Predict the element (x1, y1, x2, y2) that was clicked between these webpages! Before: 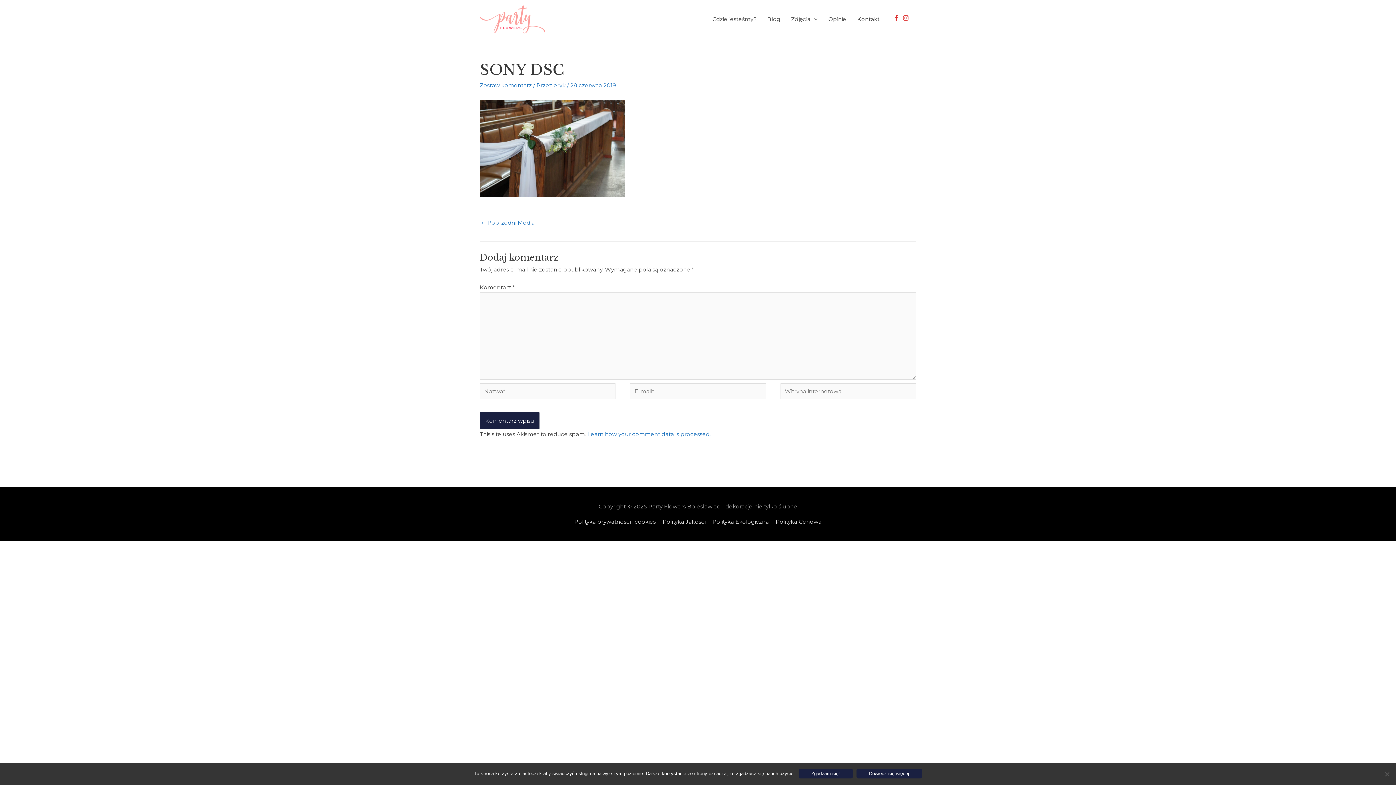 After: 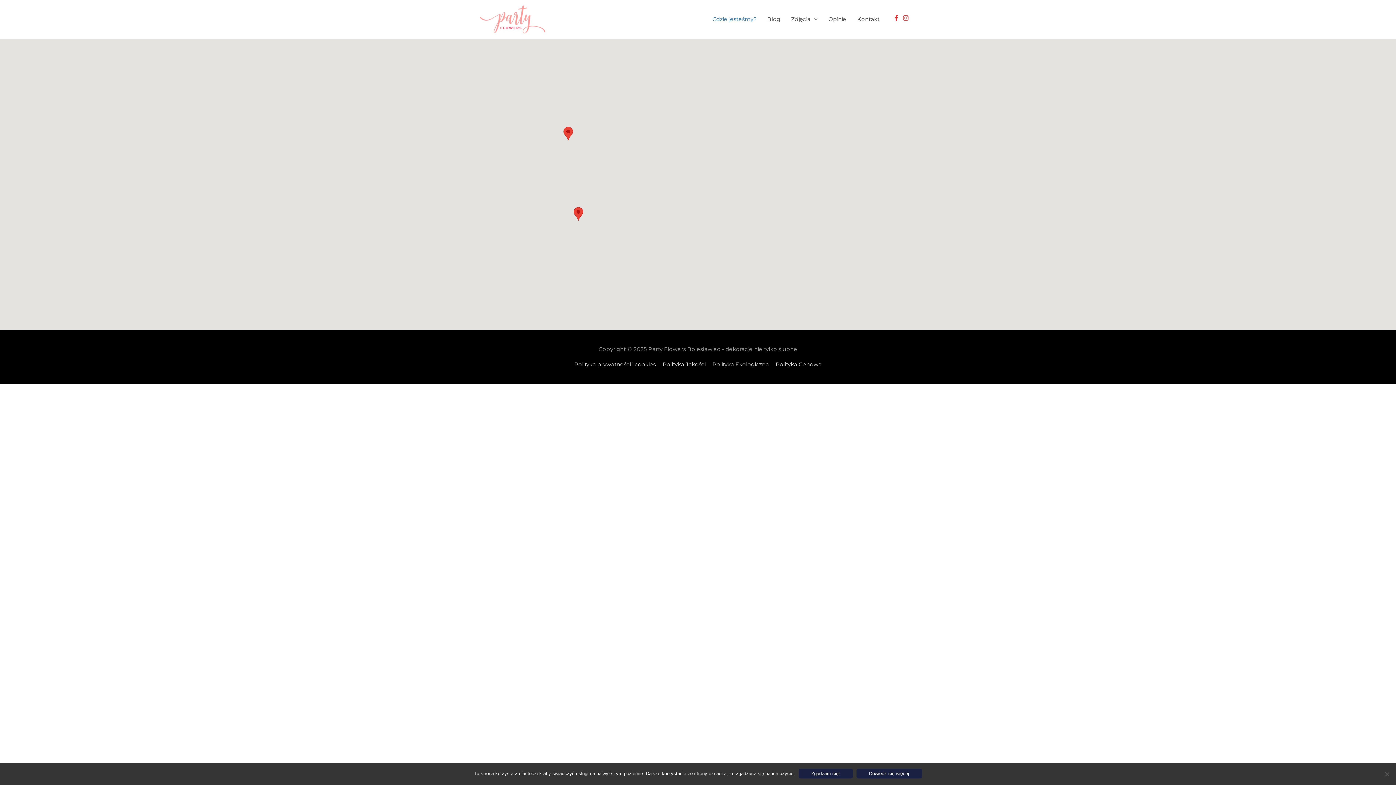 Action: bbox: (707, 8, 761, 30) label: Gdzie jesteśmy?